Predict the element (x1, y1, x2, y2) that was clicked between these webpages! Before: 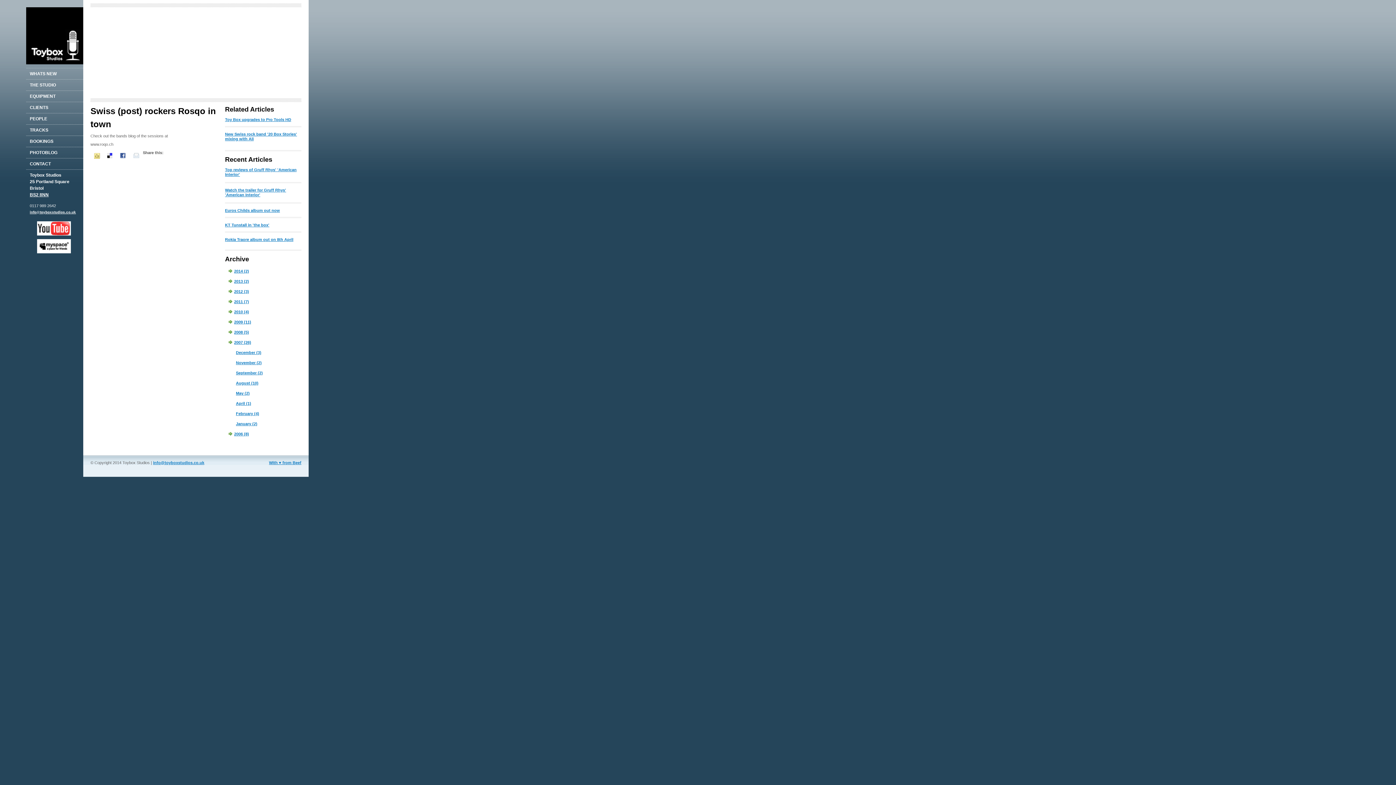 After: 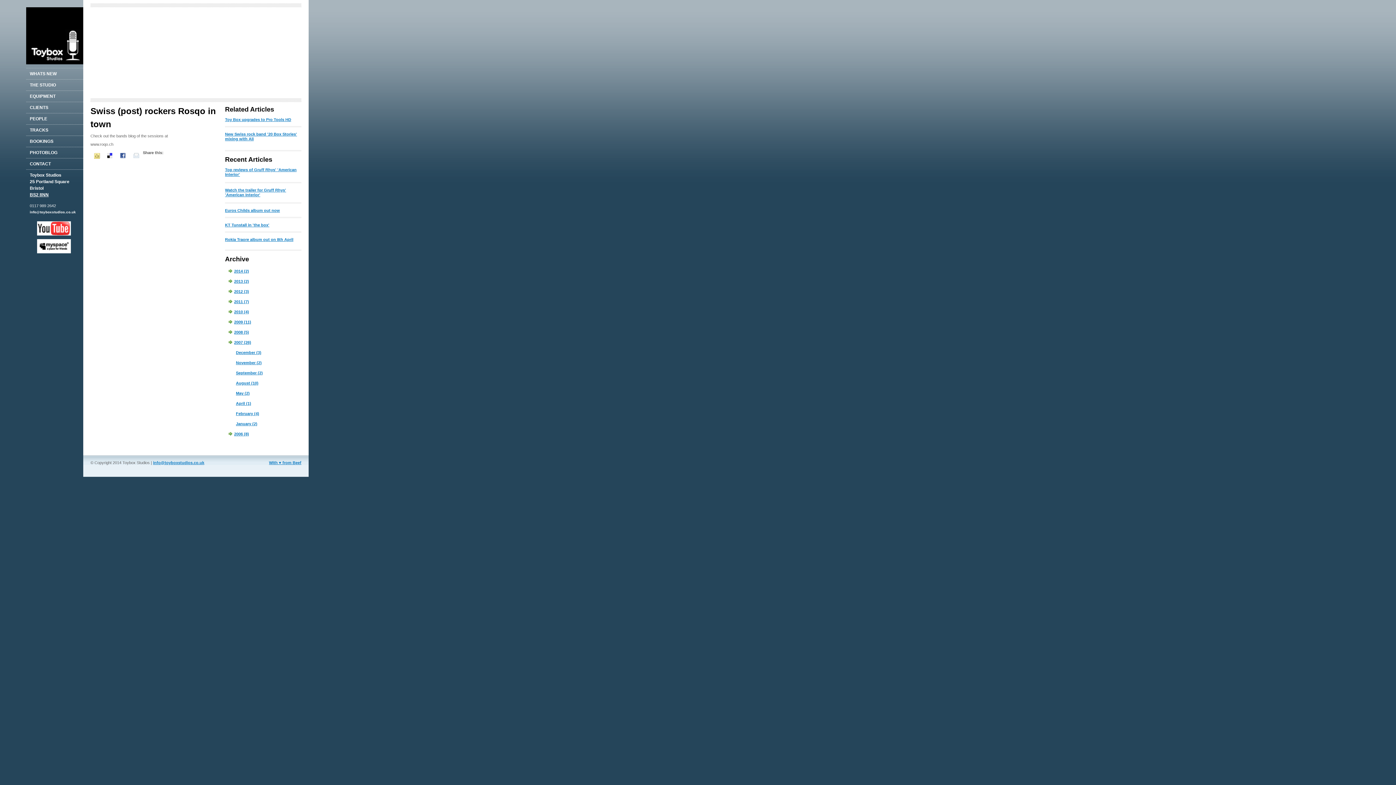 Action: label: info@toyboxstudios.co.uk bbox: (29, 210, 76, 214)